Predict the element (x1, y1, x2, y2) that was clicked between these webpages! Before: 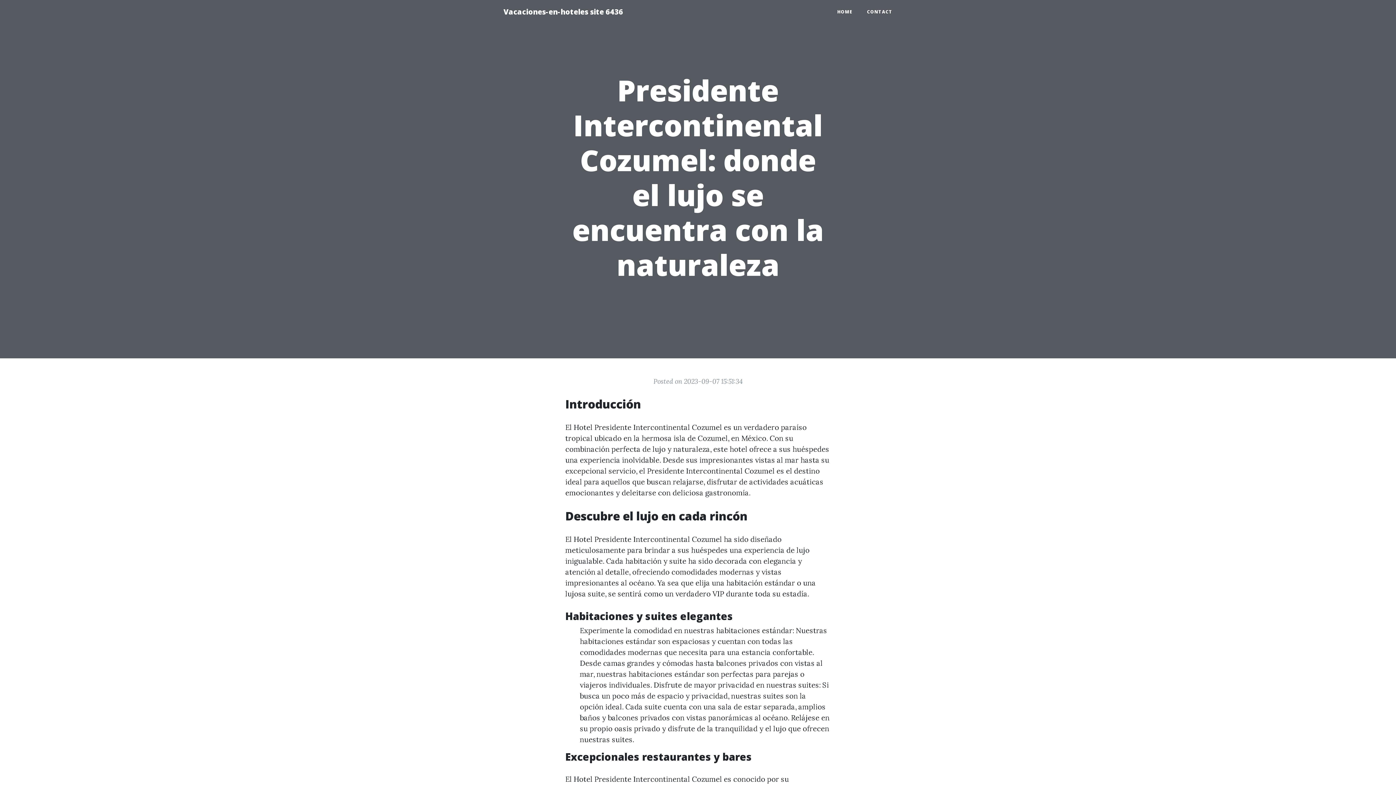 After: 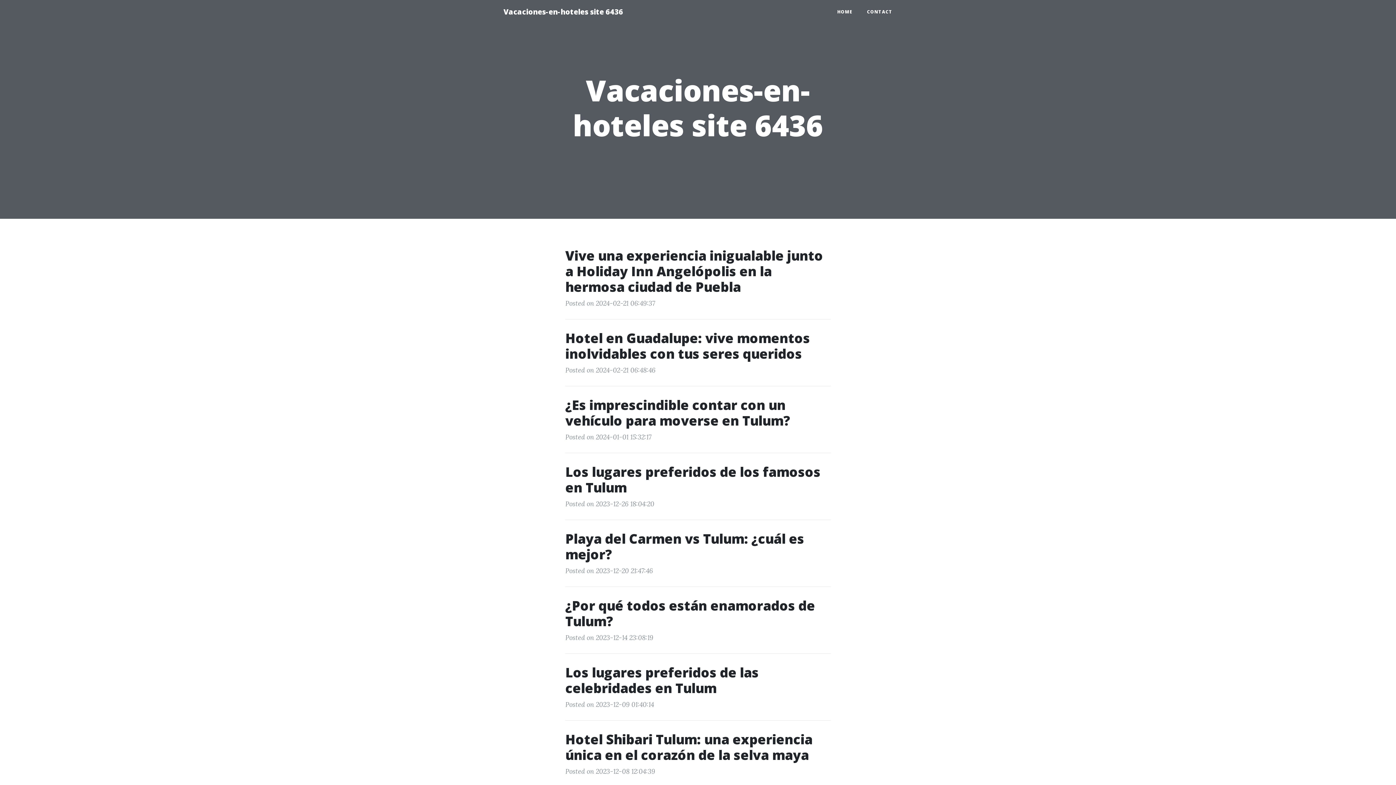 Action: label: Vacaciones-en-hoteles site 6436 bbox: (496, 2, 630, 21)